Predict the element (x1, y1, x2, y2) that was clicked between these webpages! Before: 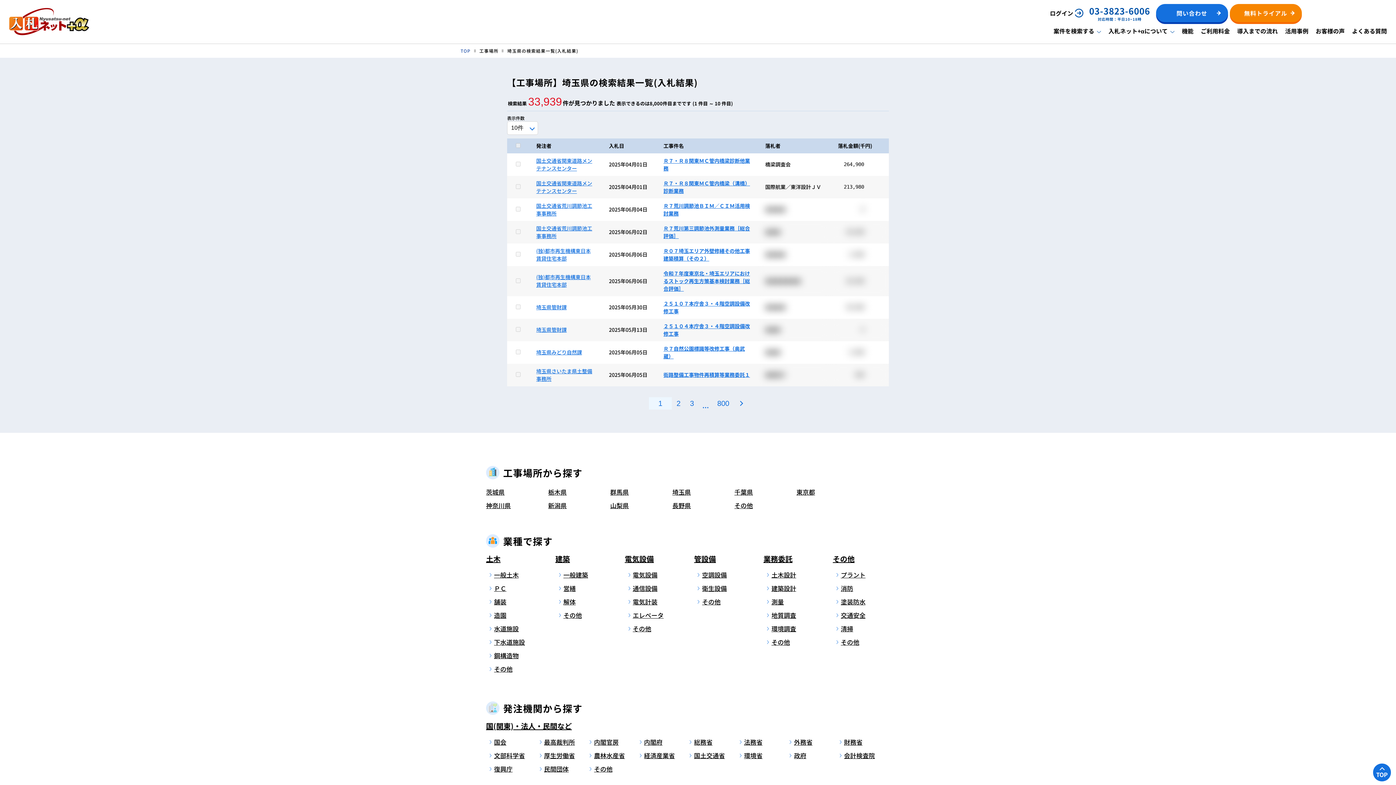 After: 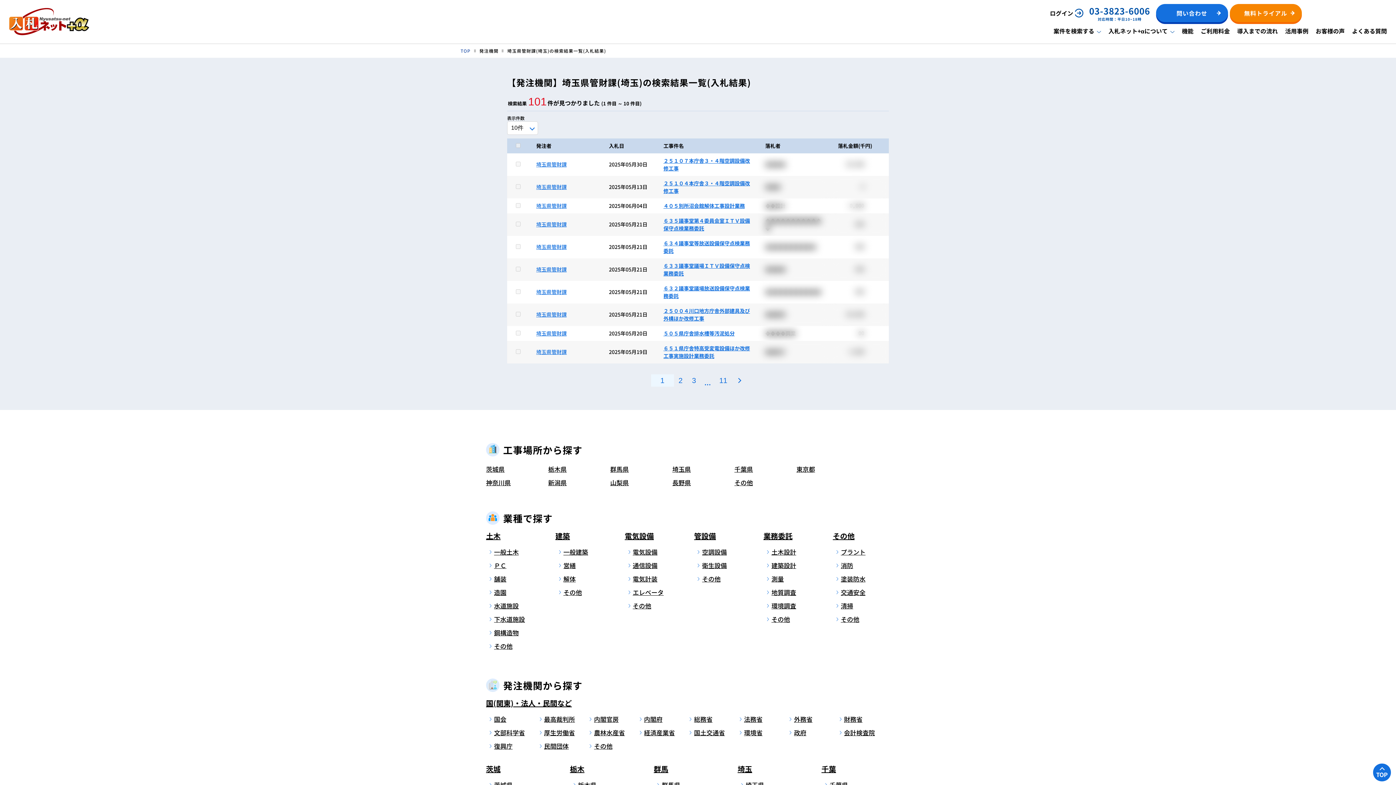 Action: label: 埼玉県管財課 bbox: (536, 326, 566, 333)